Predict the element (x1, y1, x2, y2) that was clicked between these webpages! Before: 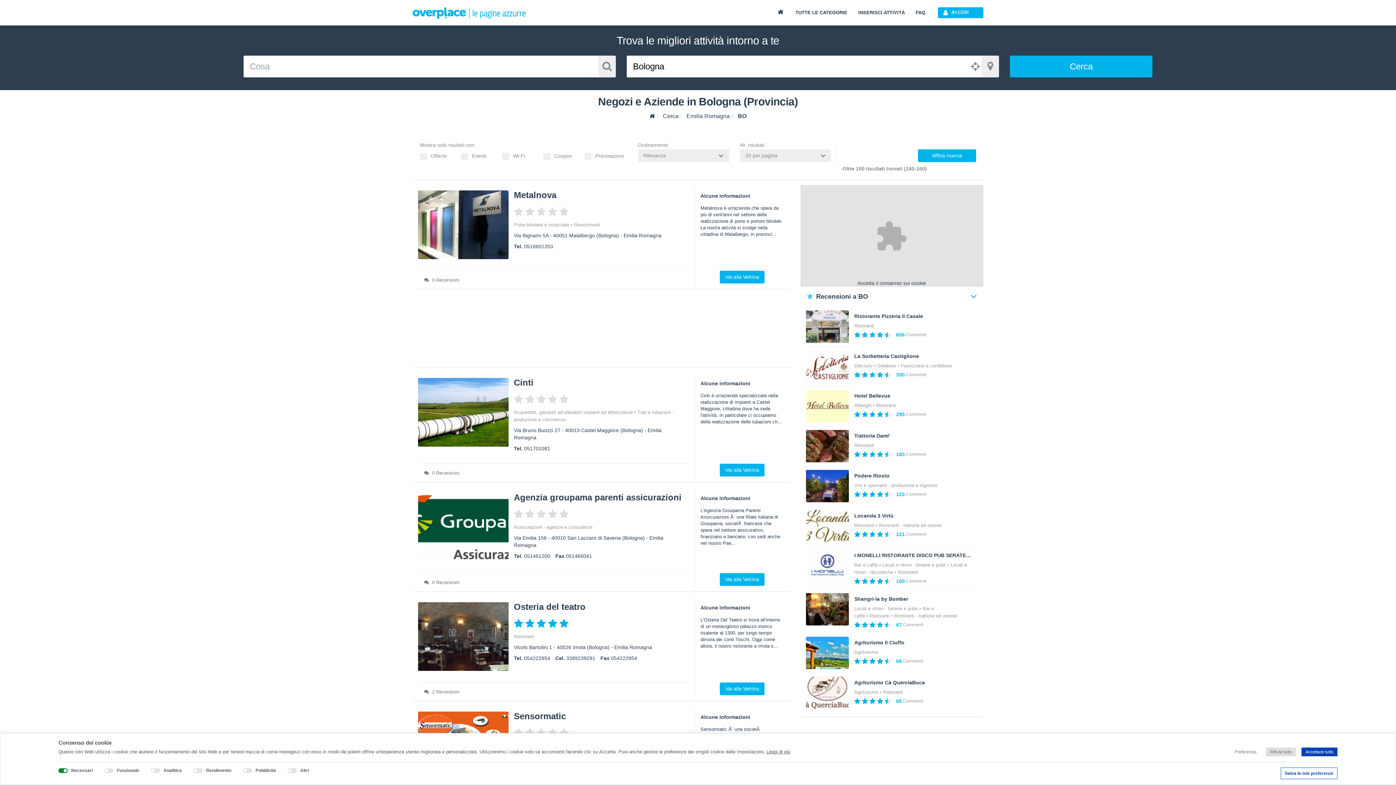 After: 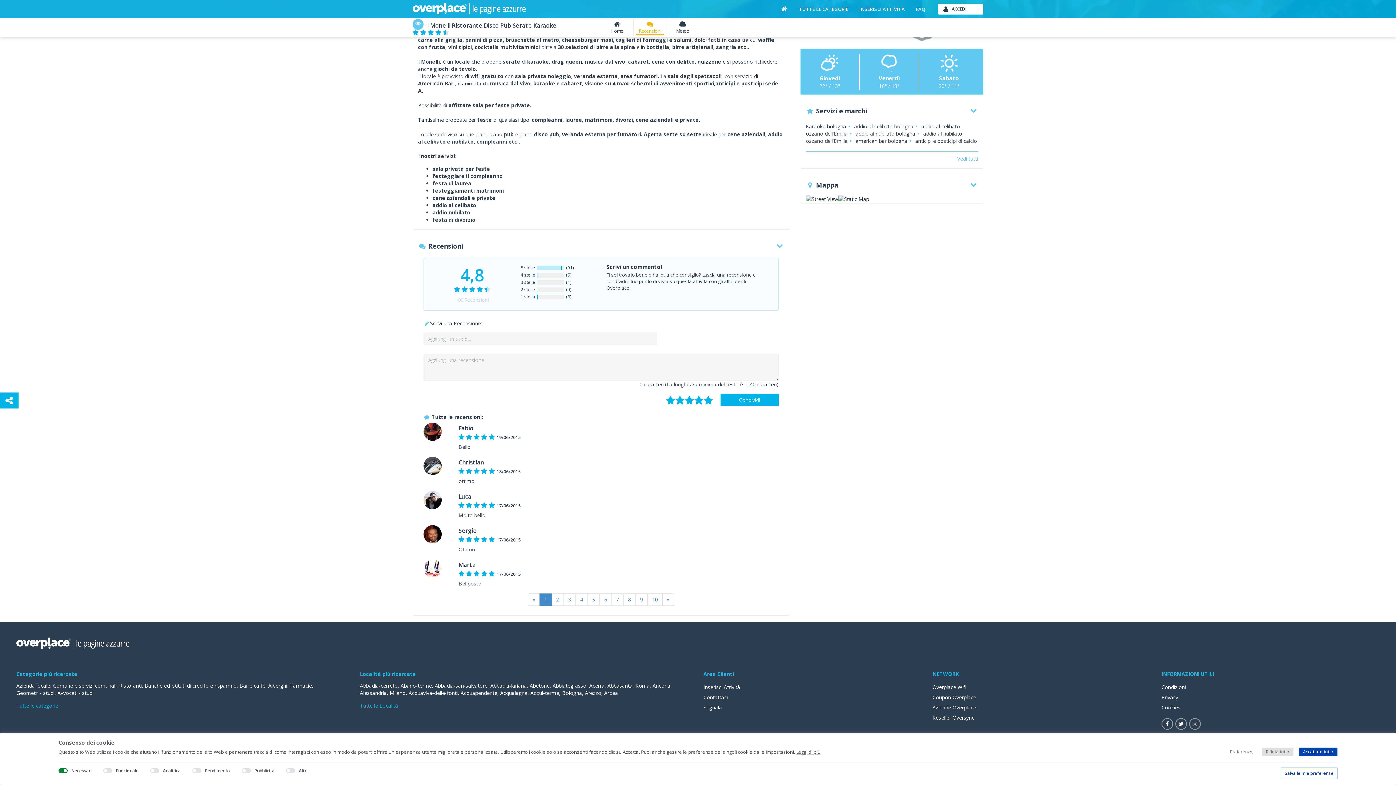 Action: bbox: (806, 549, 849, 582)